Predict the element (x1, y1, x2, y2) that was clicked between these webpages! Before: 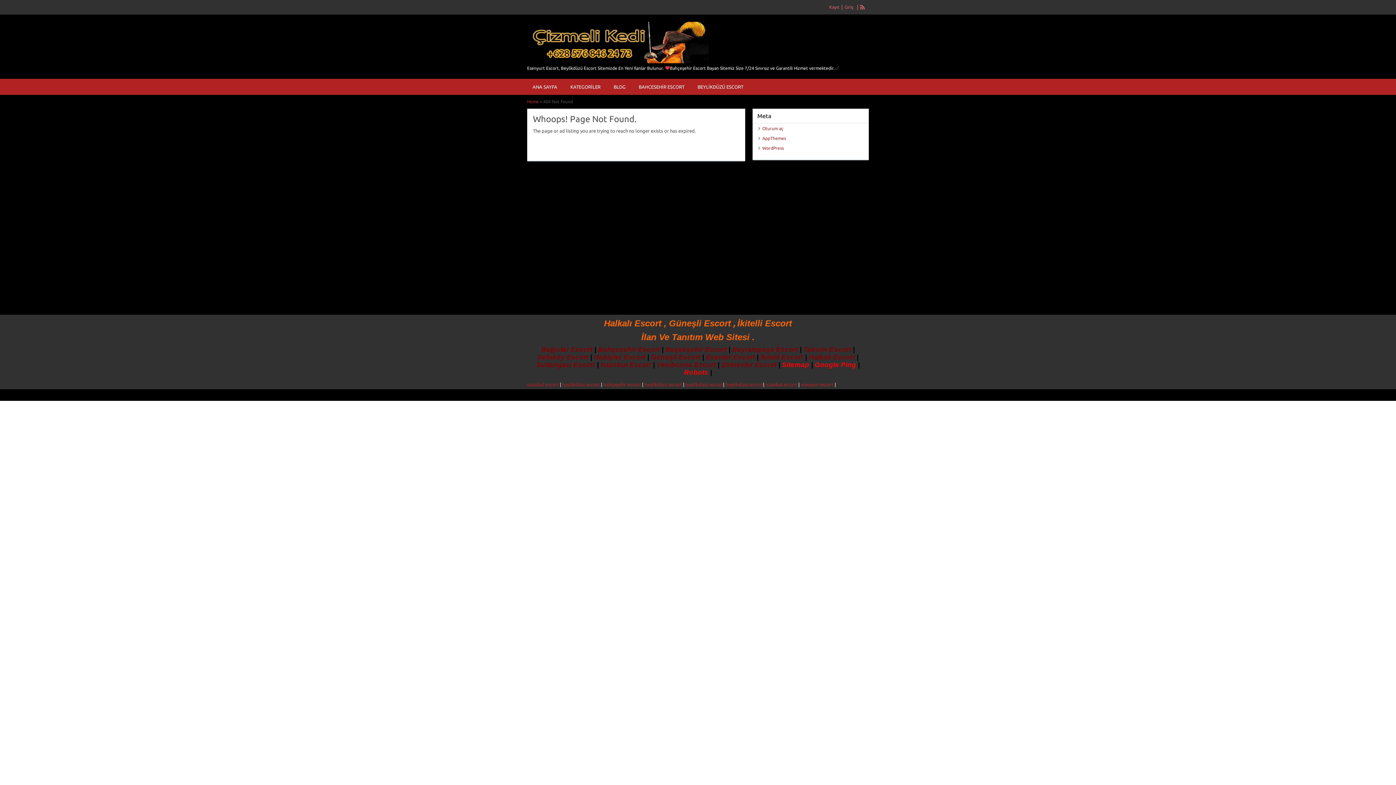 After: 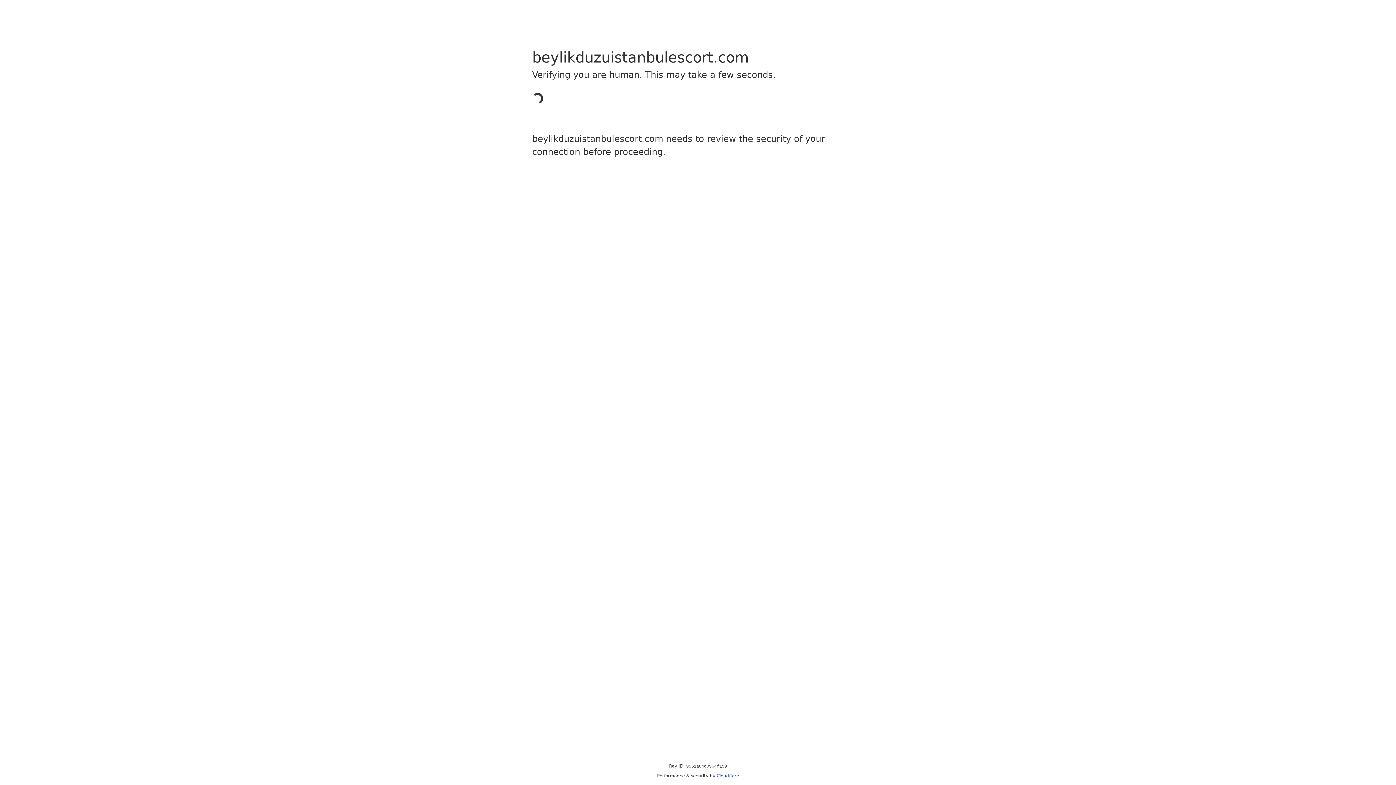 Action: label: beylikdüzü escort bbox: (644, 382, 682, 387)